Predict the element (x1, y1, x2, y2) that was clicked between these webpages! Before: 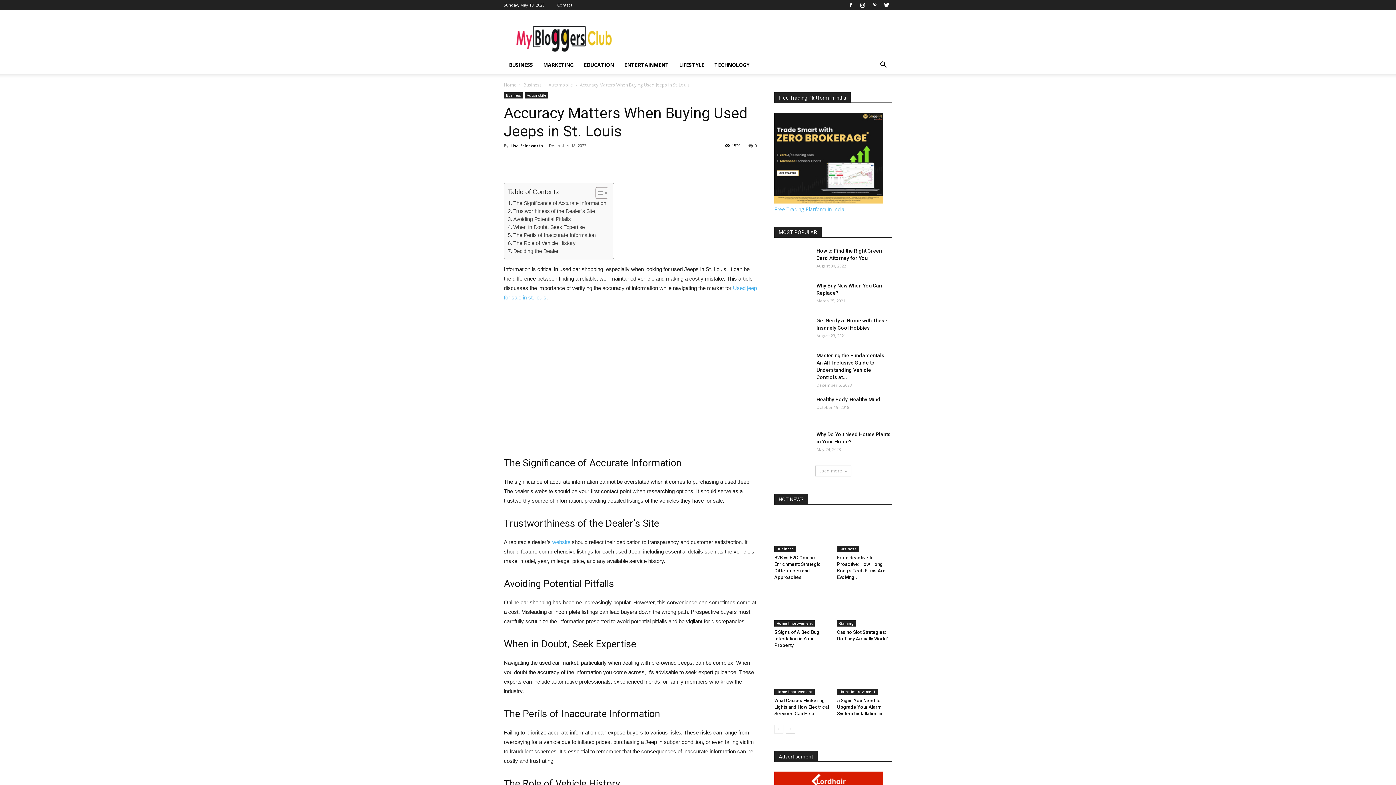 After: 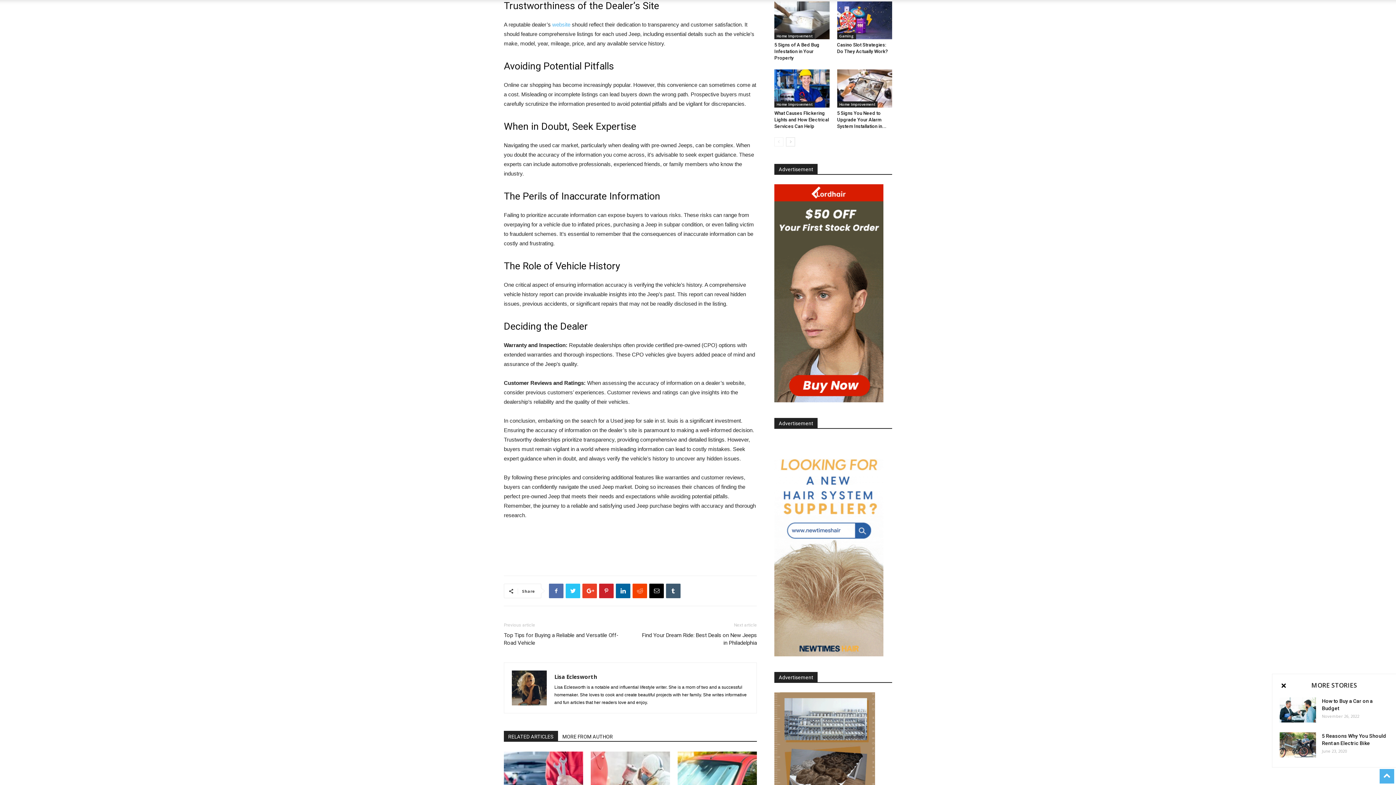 Action: bbox: (508, 207, 595, 215) label: Trustworthiness of the Dealer’s Site